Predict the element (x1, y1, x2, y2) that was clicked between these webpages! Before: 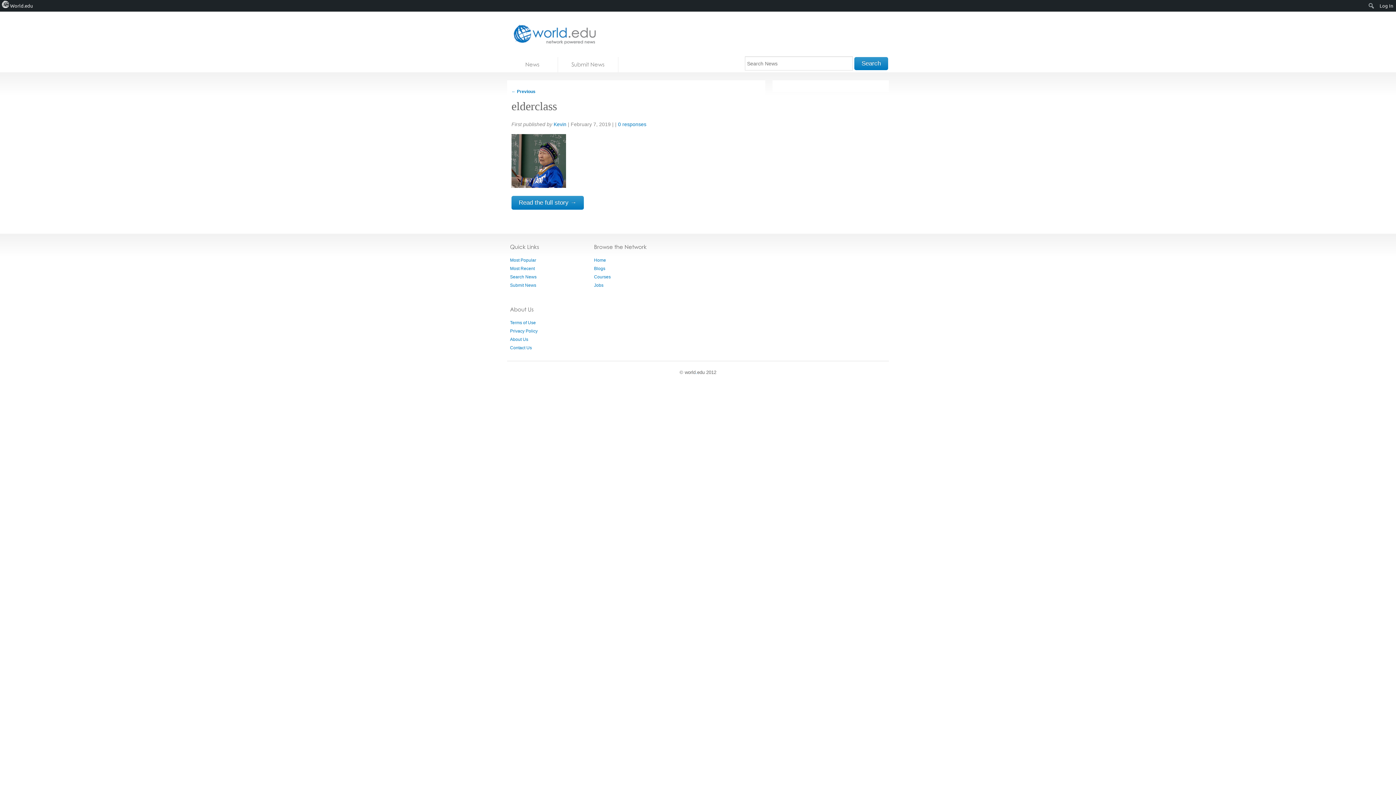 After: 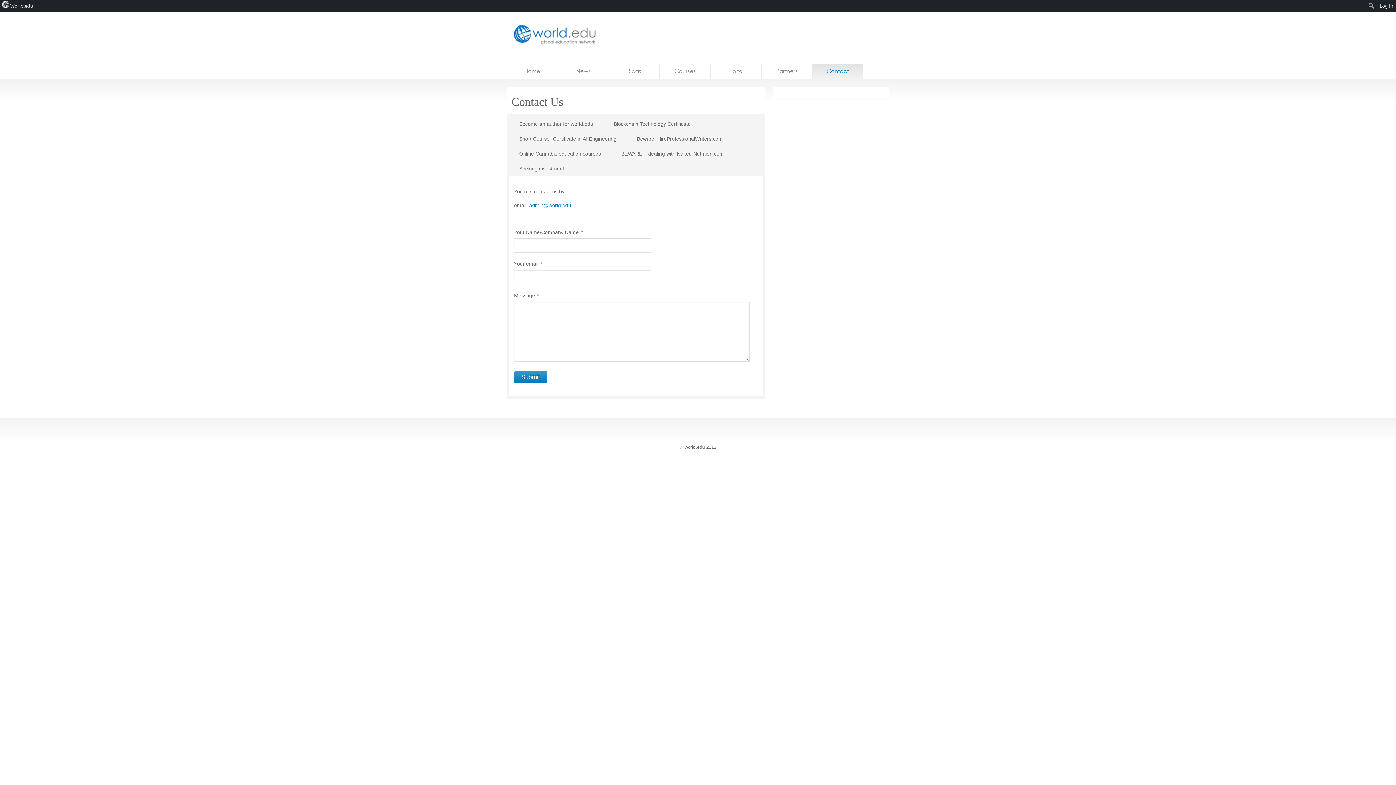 Action: bbox: (510, 345, 532, 350) label: Contact Us